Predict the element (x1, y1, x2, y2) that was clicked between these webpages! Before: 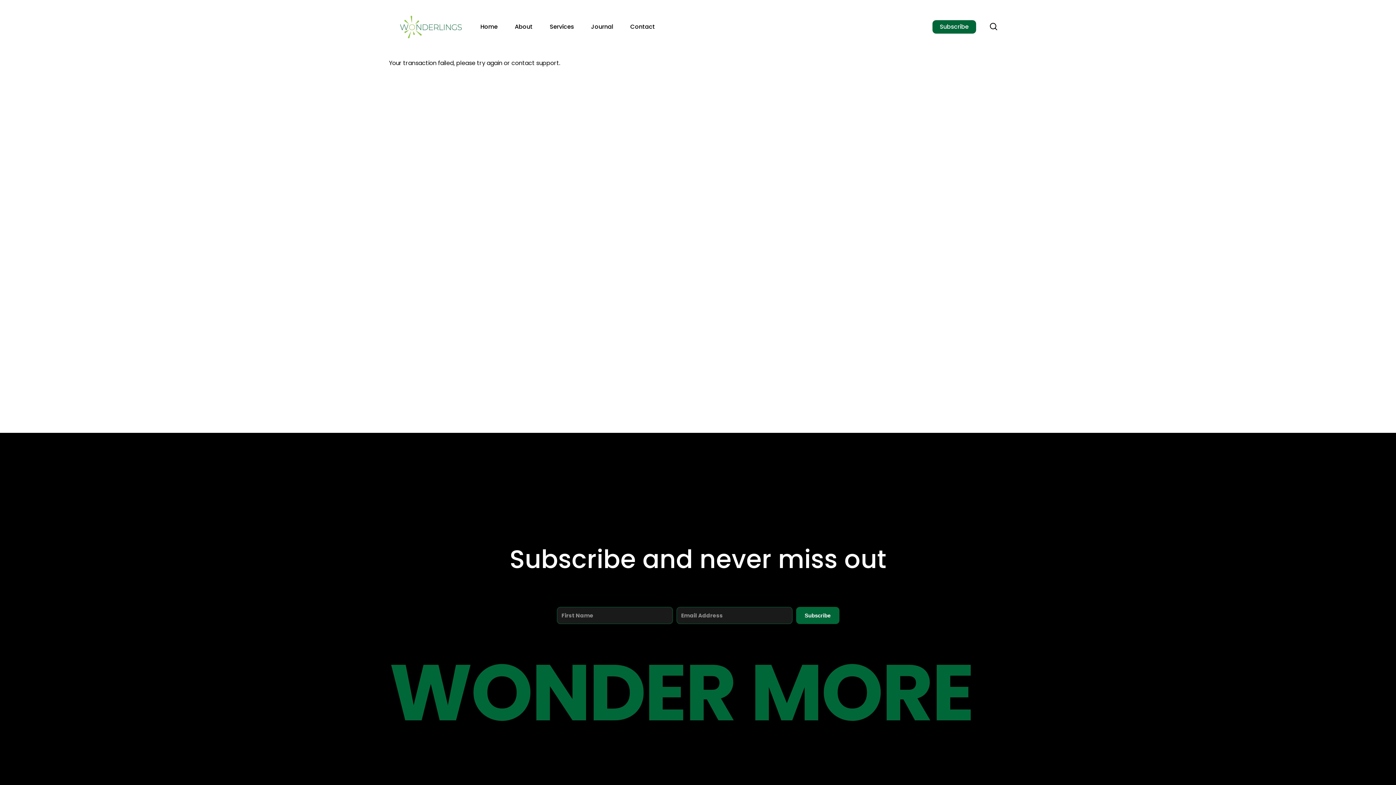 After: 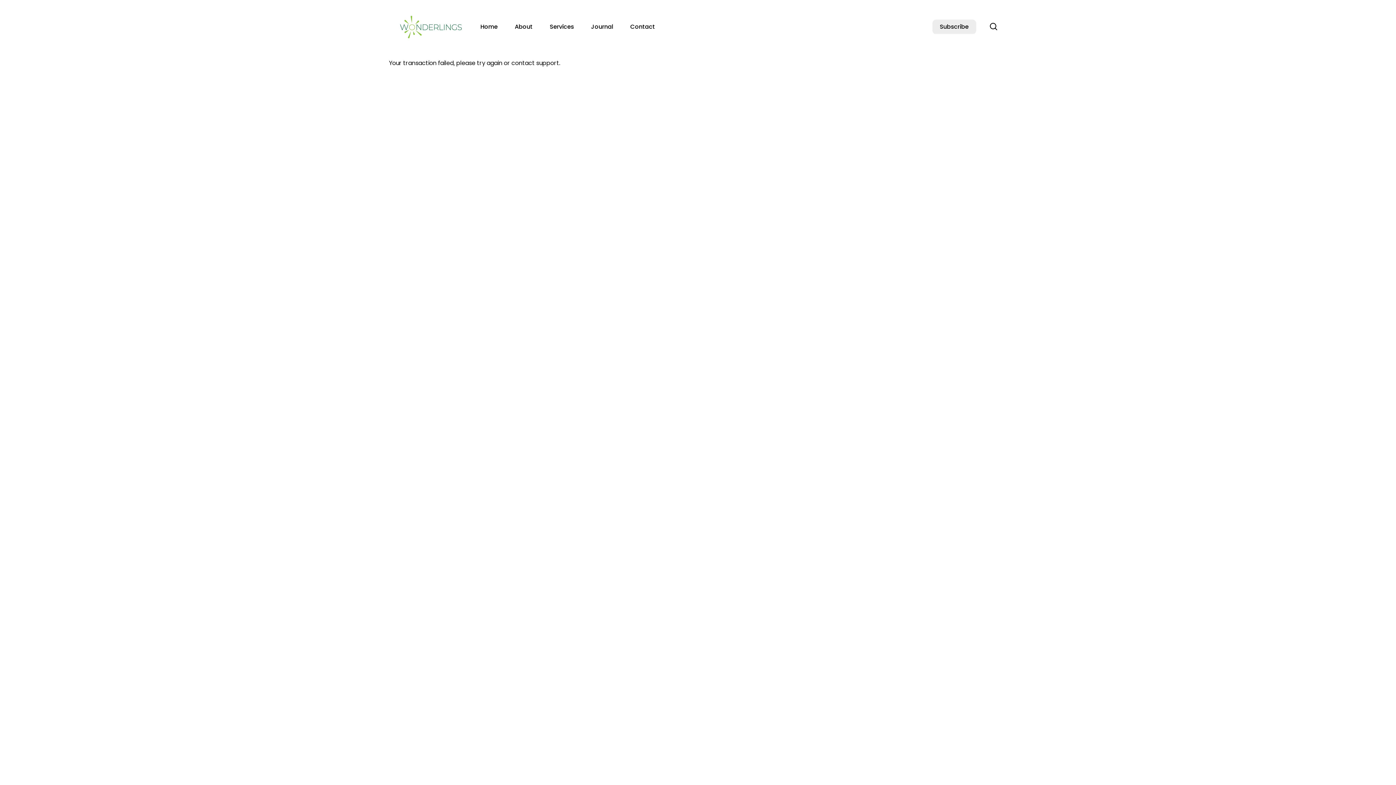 Action: bbox: (932, 19, 976, 33) label: Subscribe